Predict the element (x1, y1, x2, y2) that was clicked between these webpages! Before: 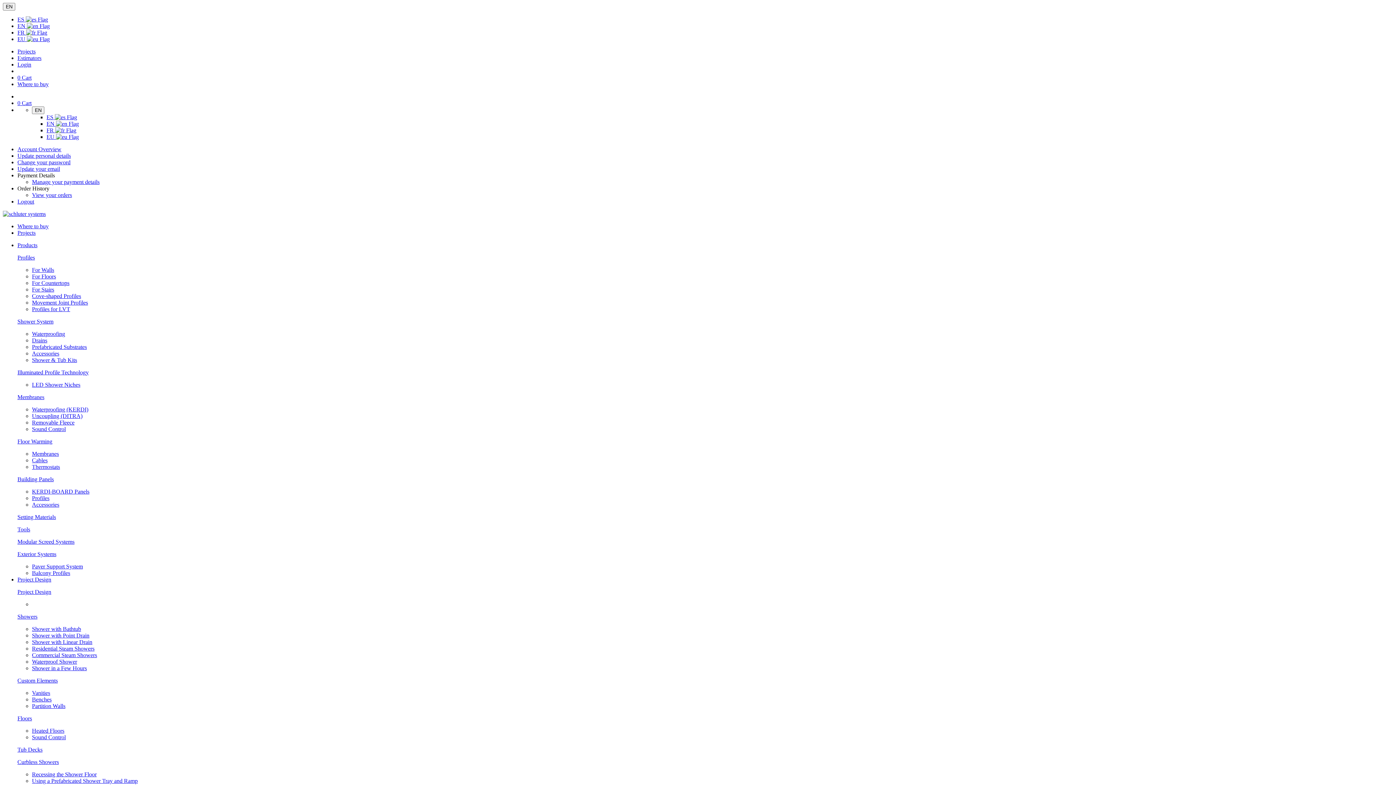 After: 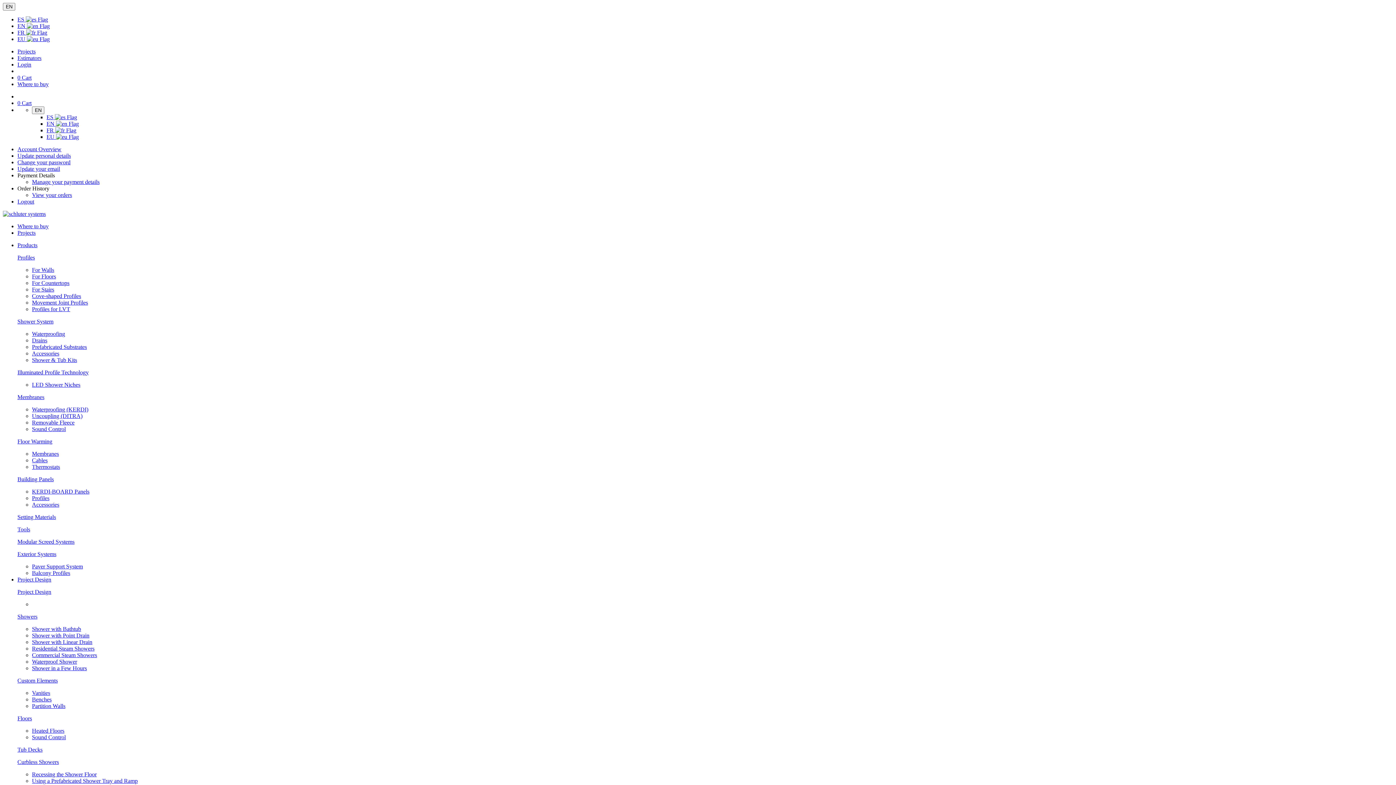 Action: bbox: (32, 337, 47, 343) label: Drains